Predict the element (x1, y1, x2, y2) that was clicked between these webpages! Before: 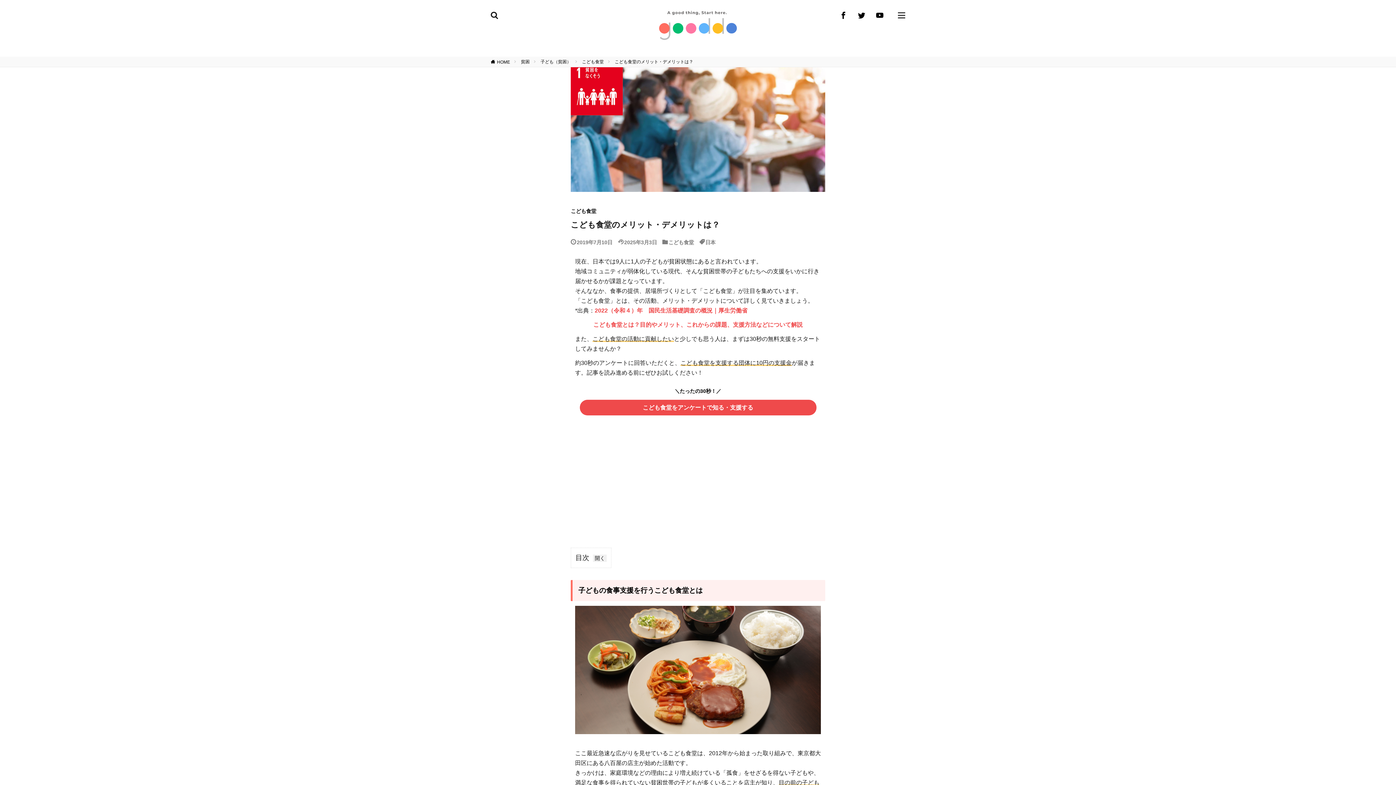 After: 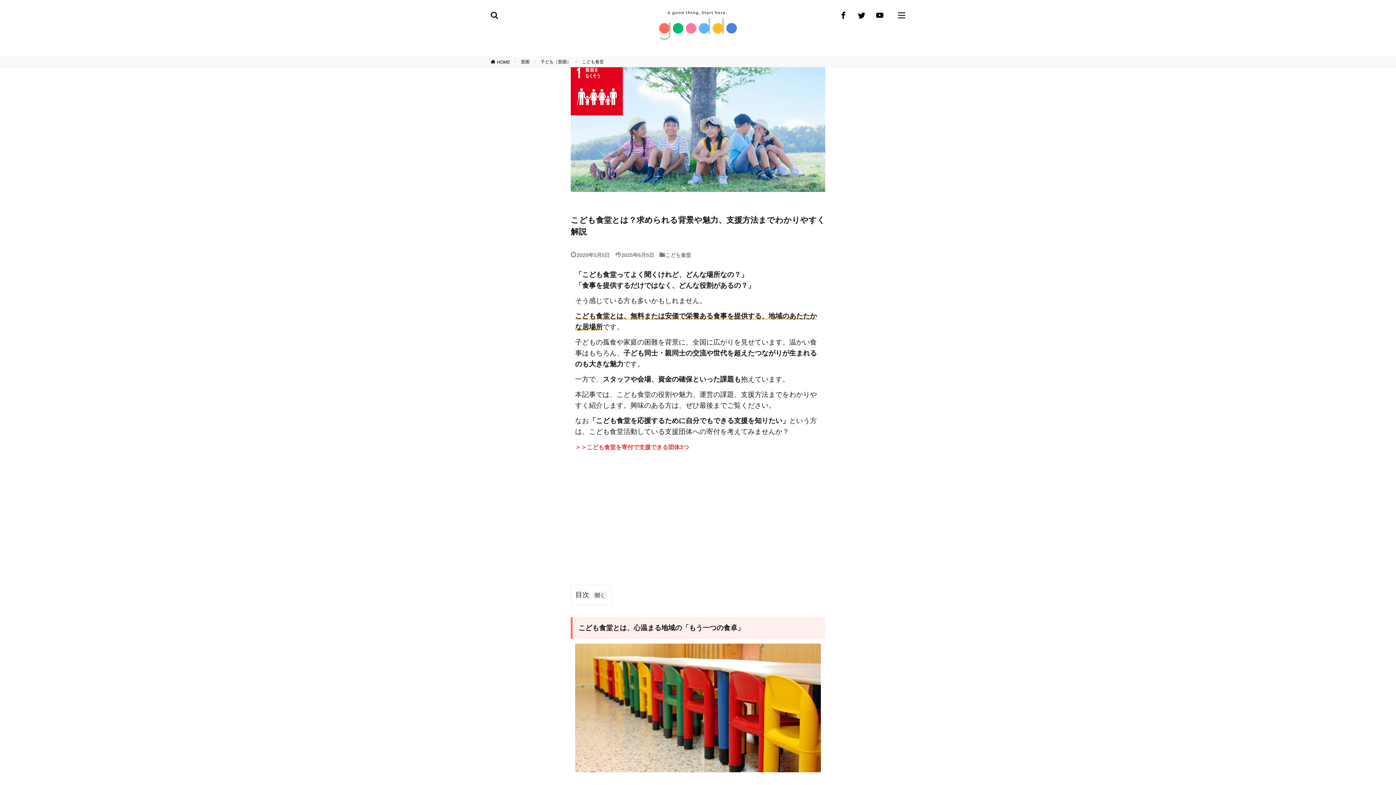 Action: bbox: (570, 208, 825, 213) label: こども食堂